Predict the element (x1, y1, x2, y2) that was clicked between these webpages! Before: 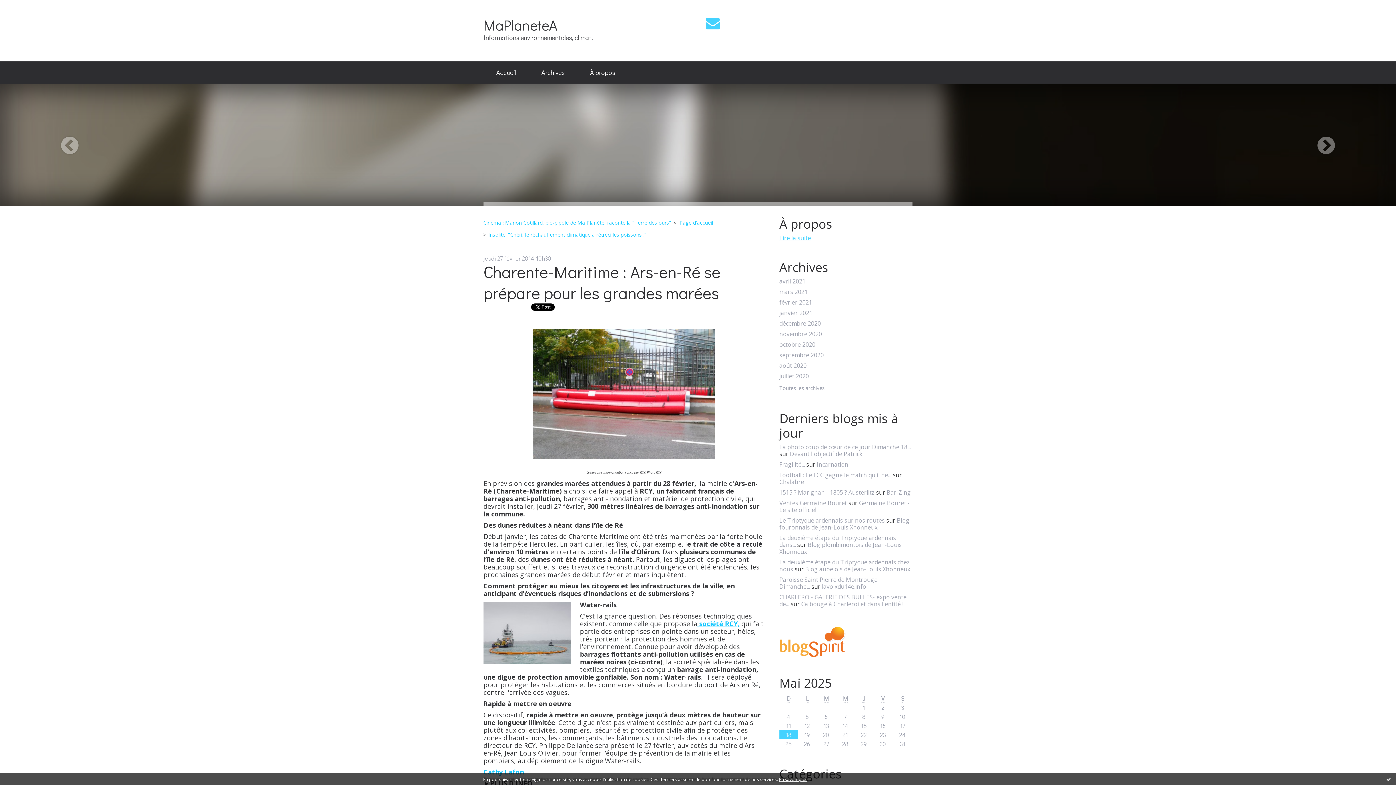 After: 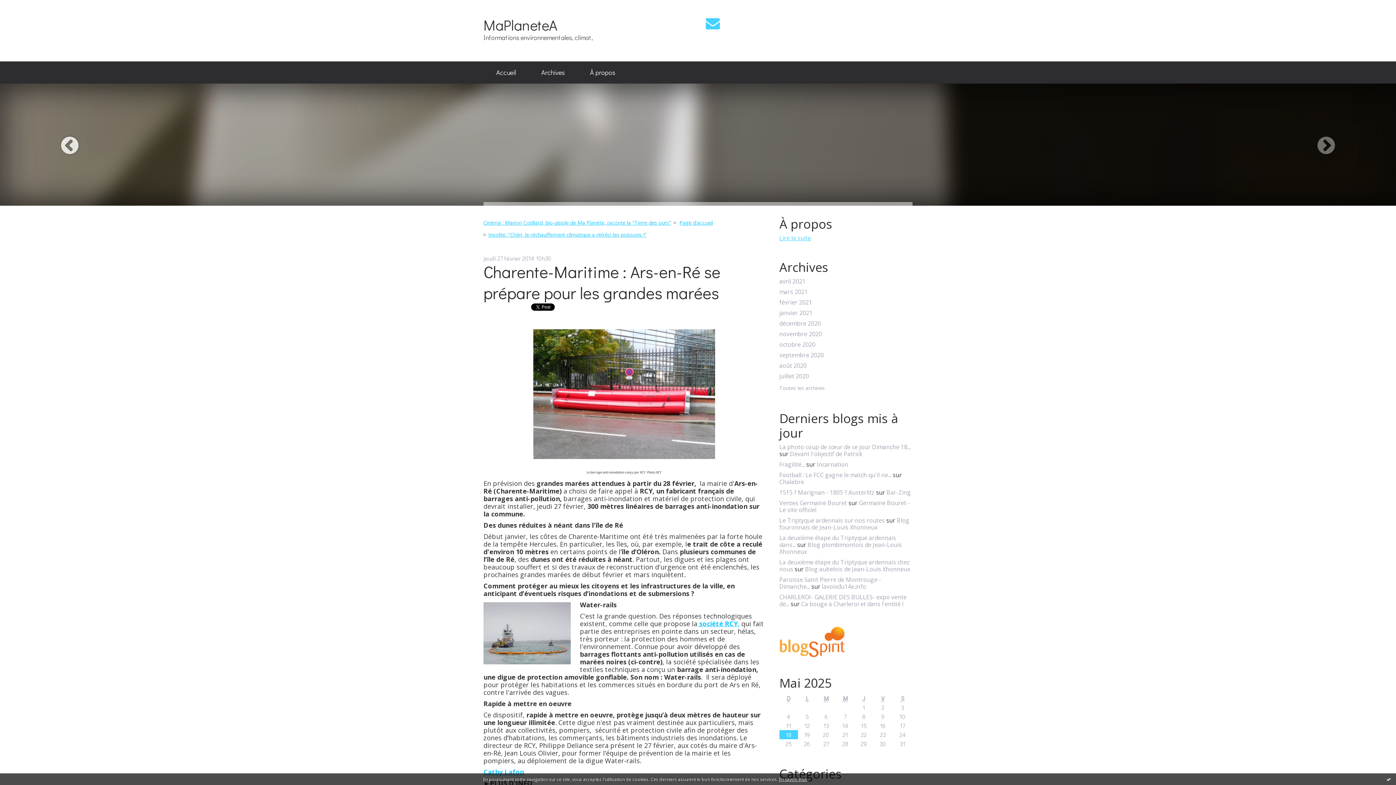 Action: bbox: (0, 83, 139, 205)